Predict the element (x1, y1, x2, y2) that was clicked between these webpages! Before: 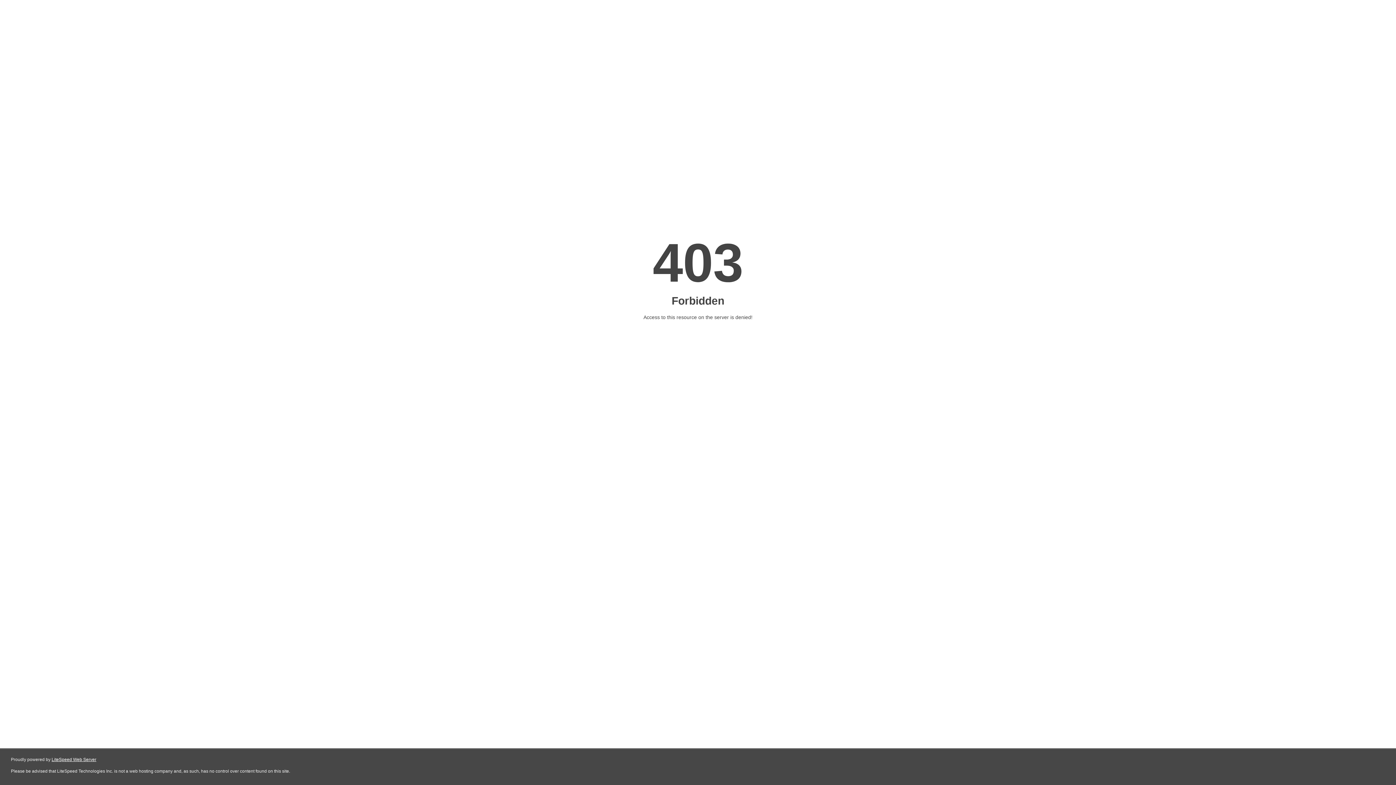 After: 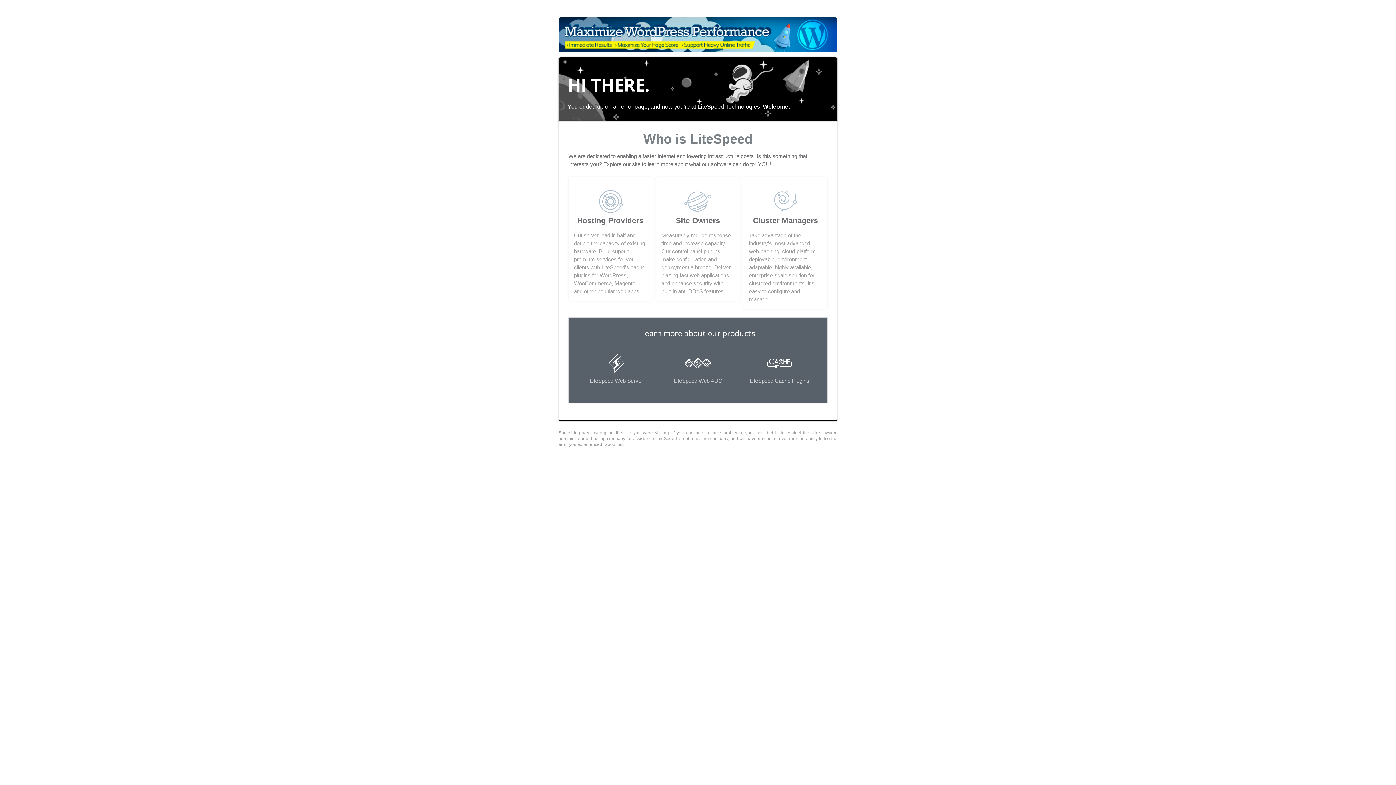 Action: bbox: (51, 757, 96, 762) label: LiteSpeed Web Server